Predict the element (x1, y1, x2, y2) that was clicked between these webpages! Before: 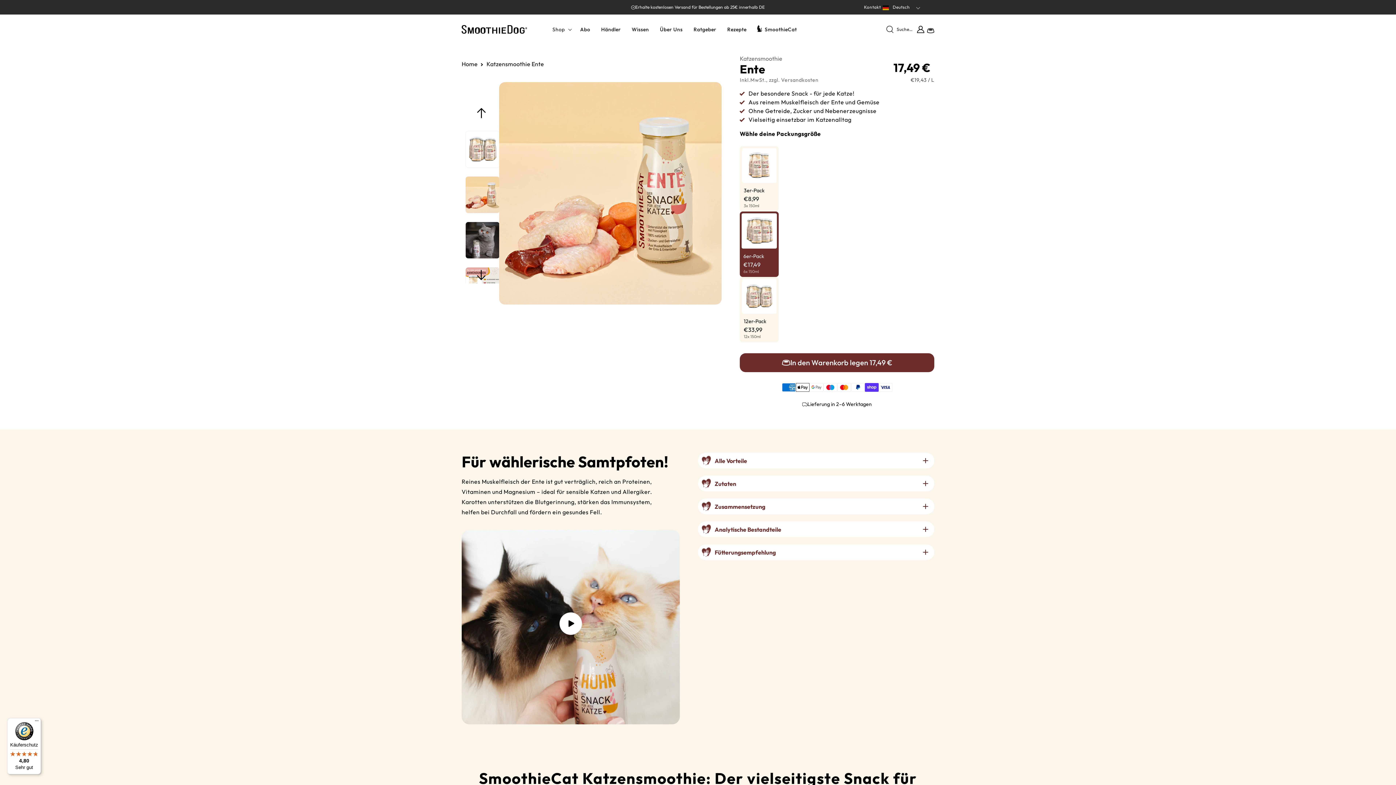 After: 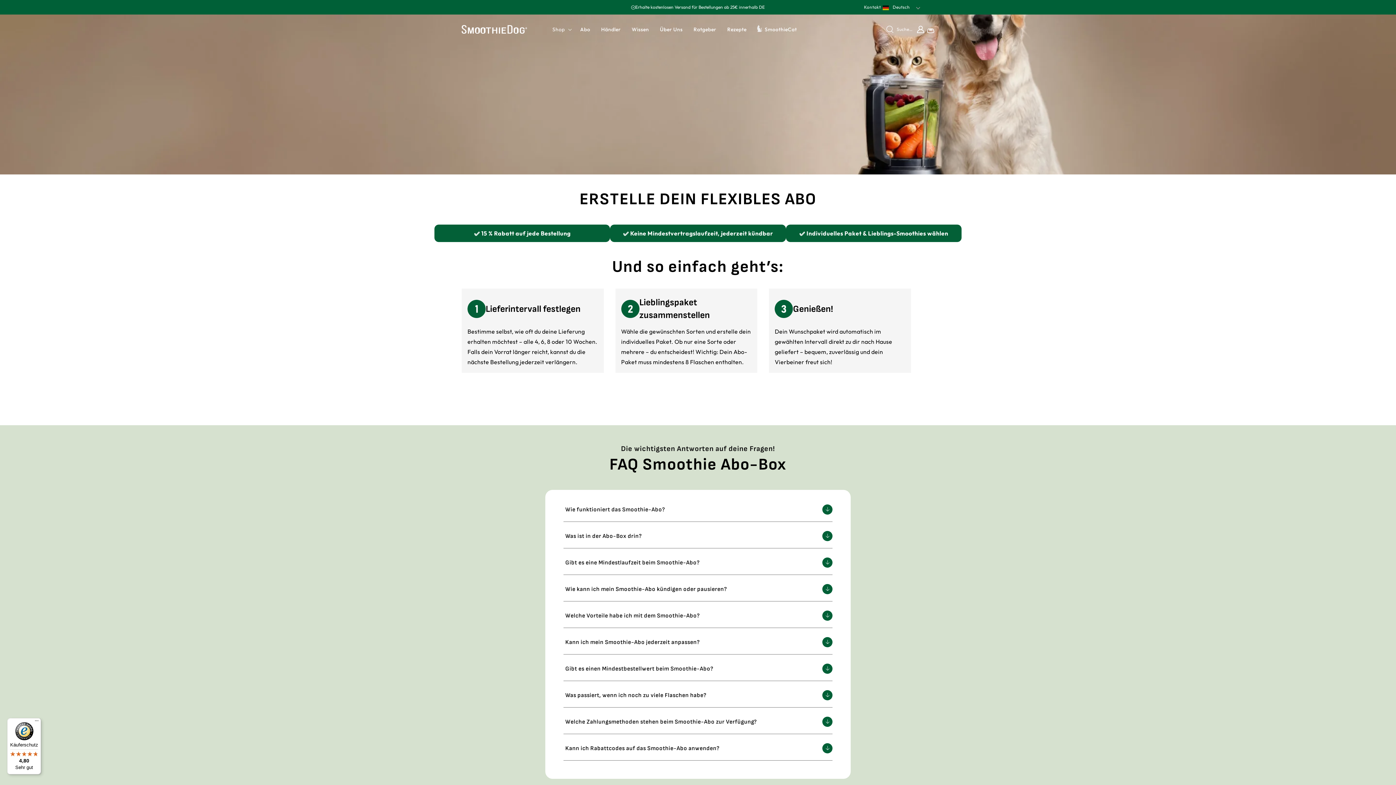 Action: bbox: (574, 21, 595, 37) label: Abo